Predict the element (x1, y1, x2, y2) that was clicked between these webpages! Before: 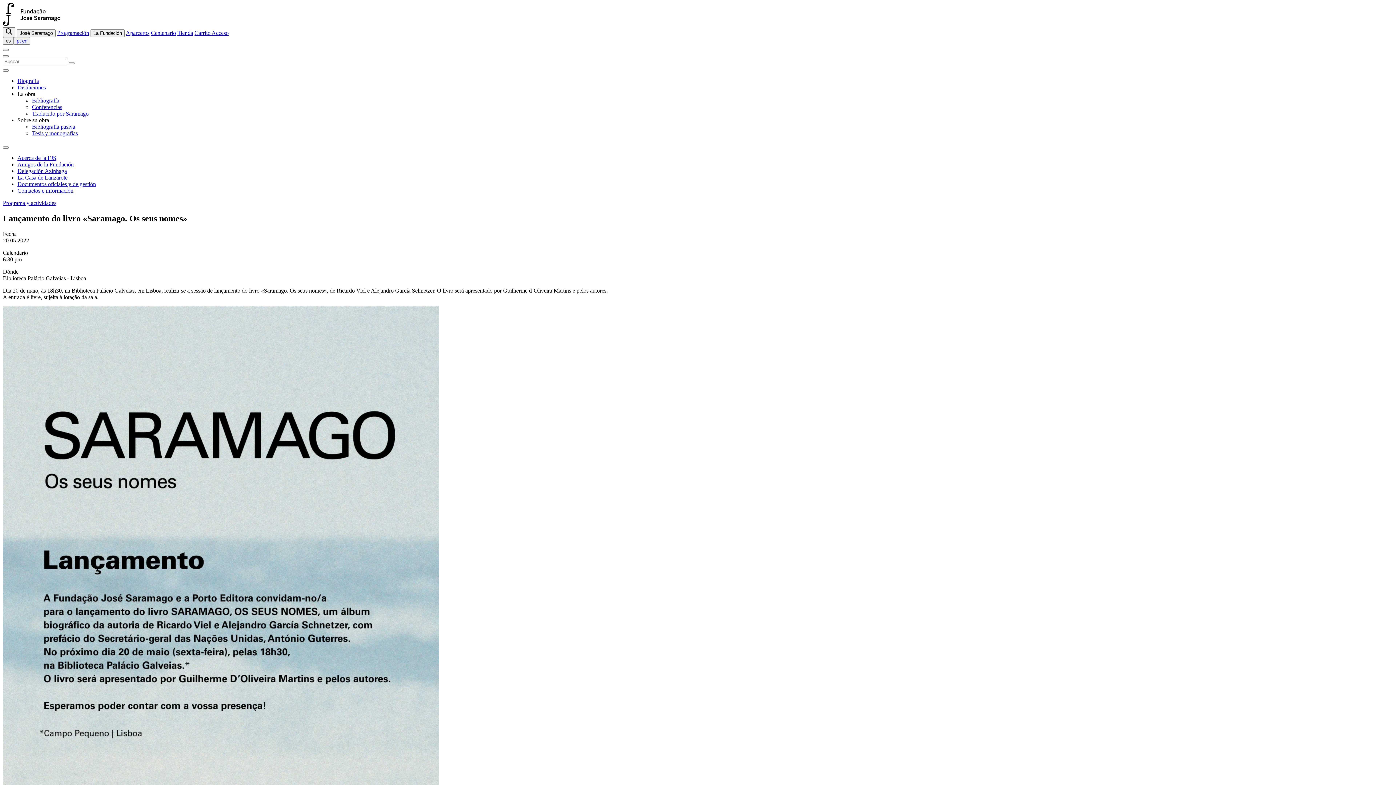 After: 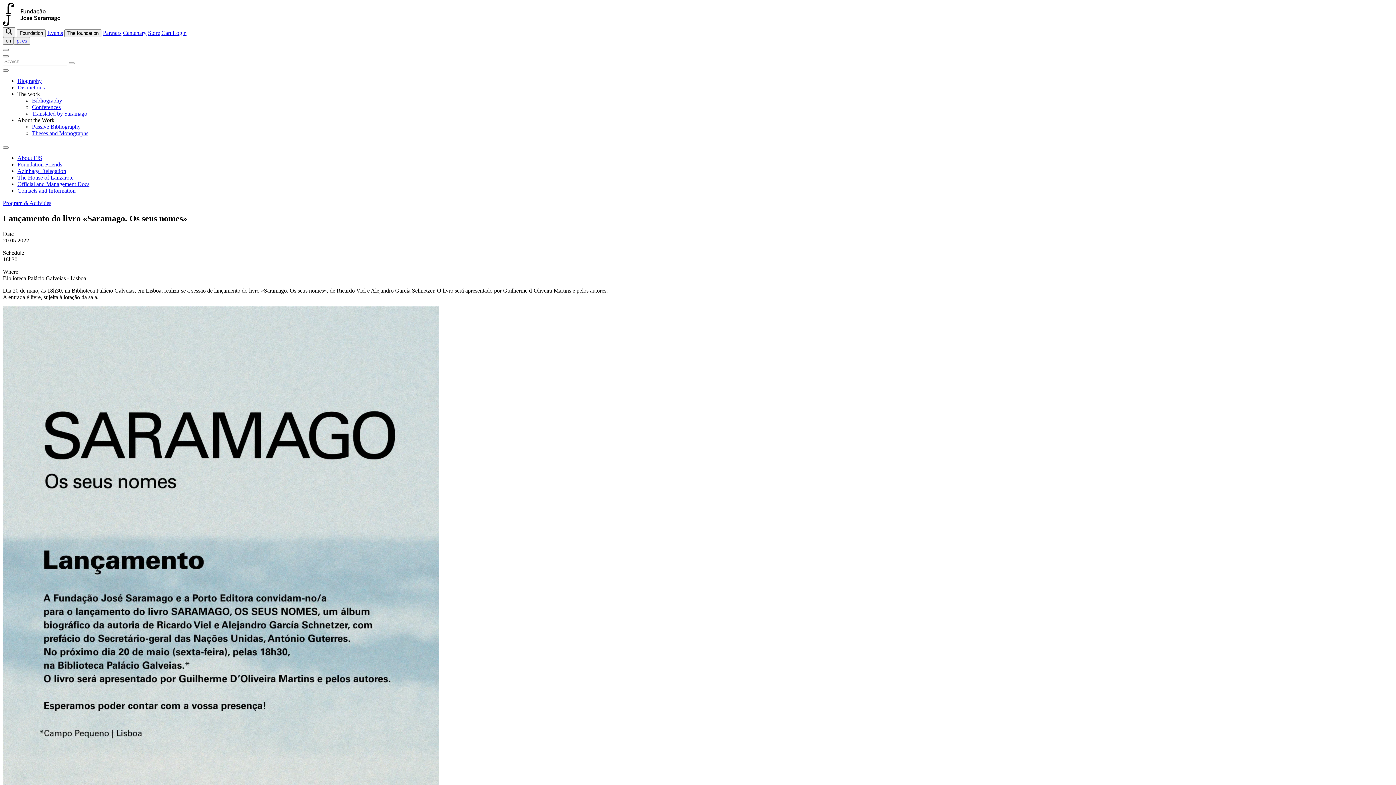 Action: label: en bbox: (22, 38, 27, 43)